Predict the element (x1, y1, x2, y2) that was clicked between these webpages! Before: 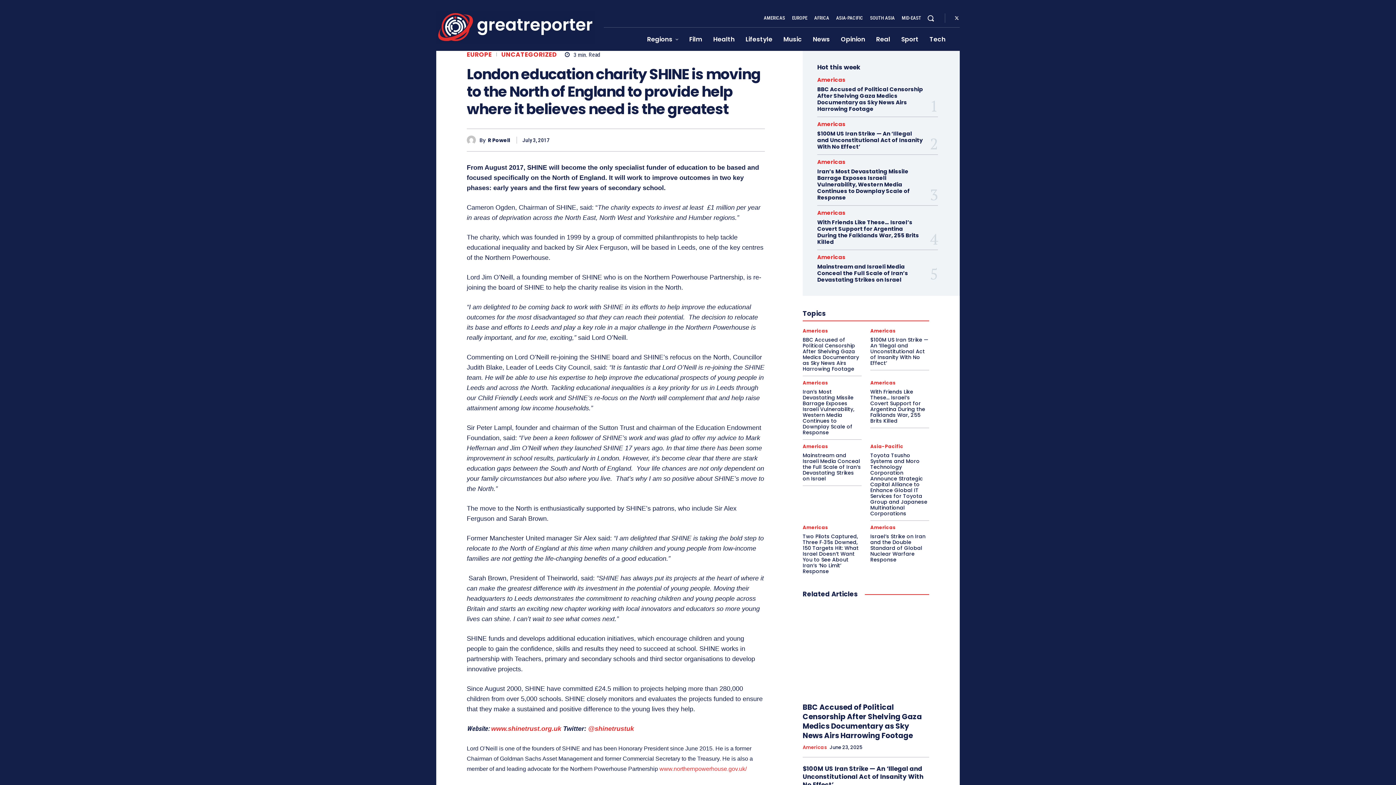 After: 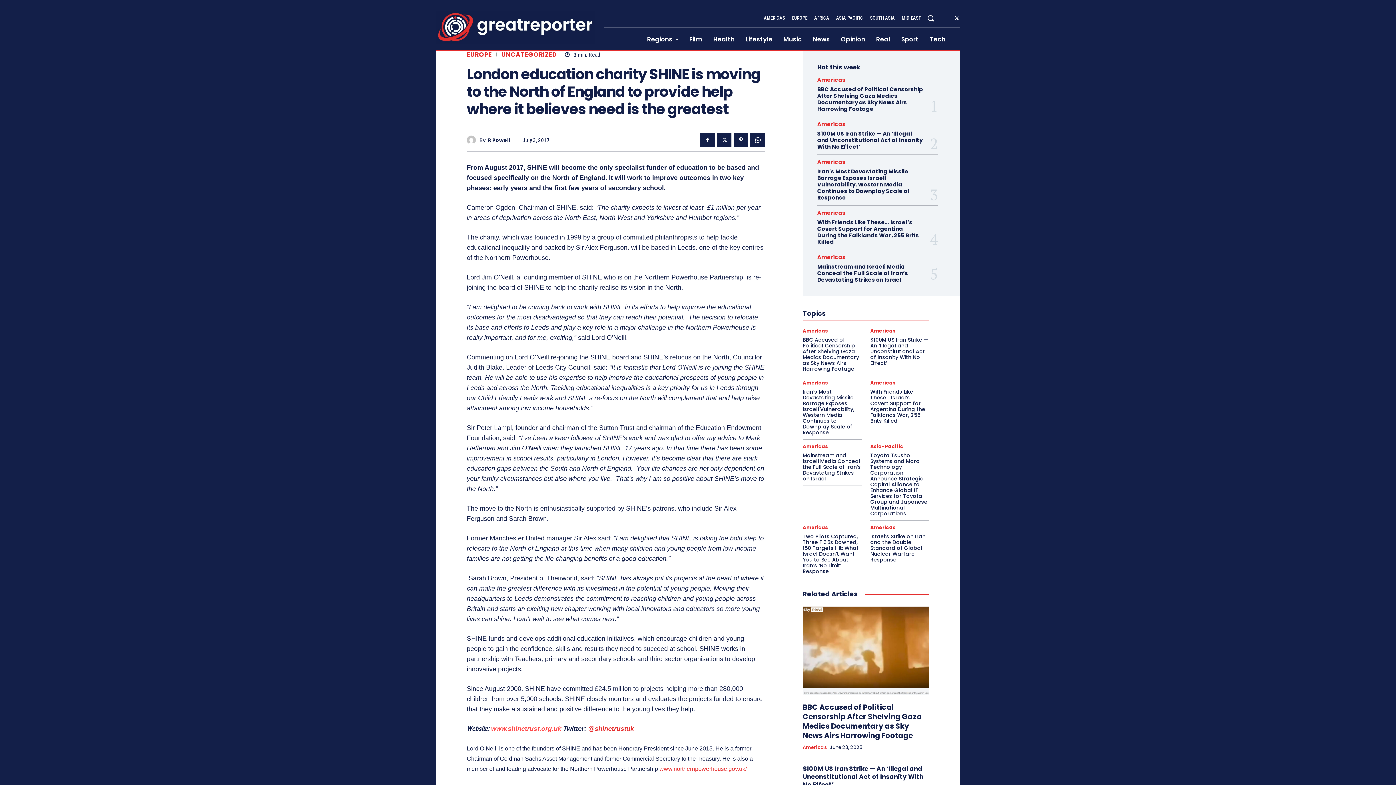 Action: label: www.shinetrust.org.uk bbox: (491, 725, 561, 732)